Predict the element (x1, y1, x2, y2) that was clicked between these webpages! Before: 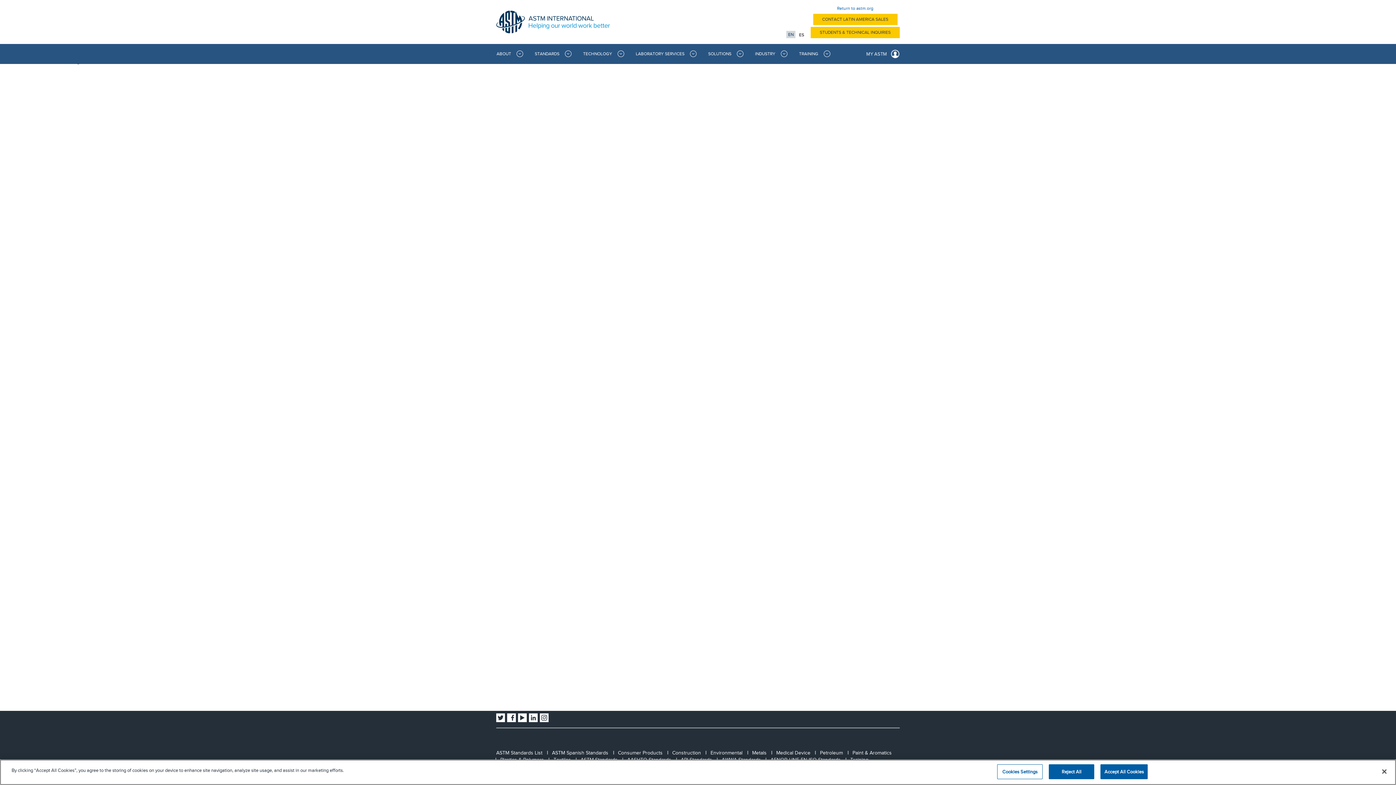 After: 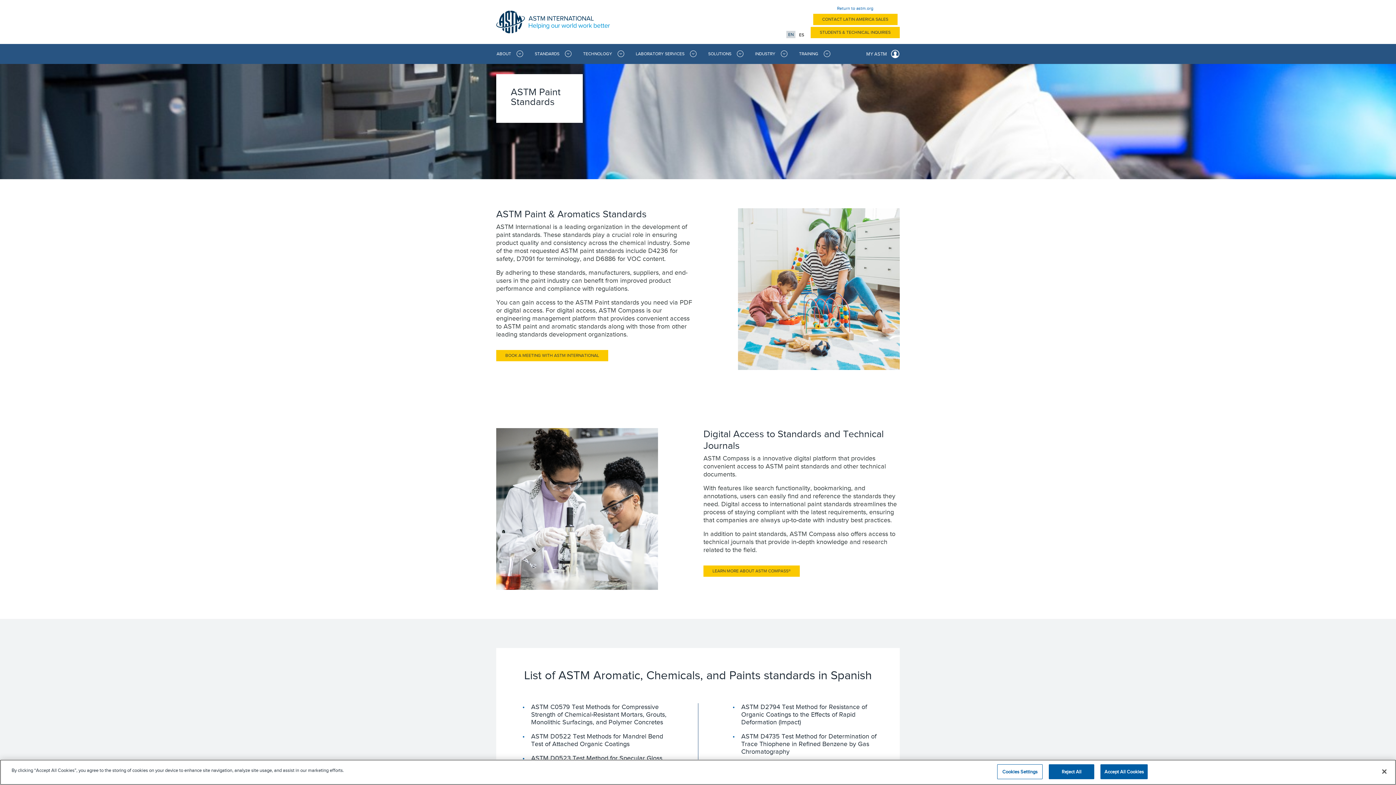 Action: bbox: (852, 750, 892, 755) label: Paint & Aromatics